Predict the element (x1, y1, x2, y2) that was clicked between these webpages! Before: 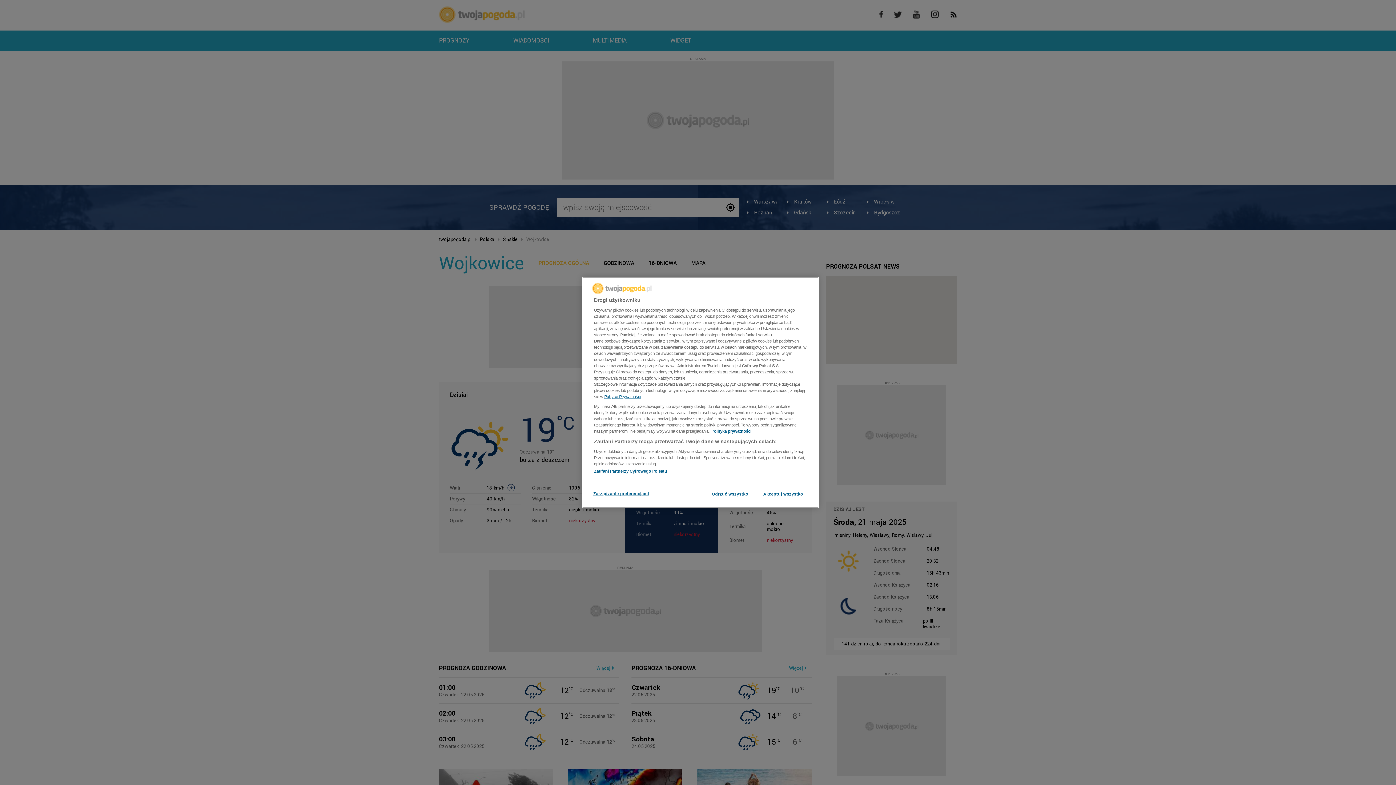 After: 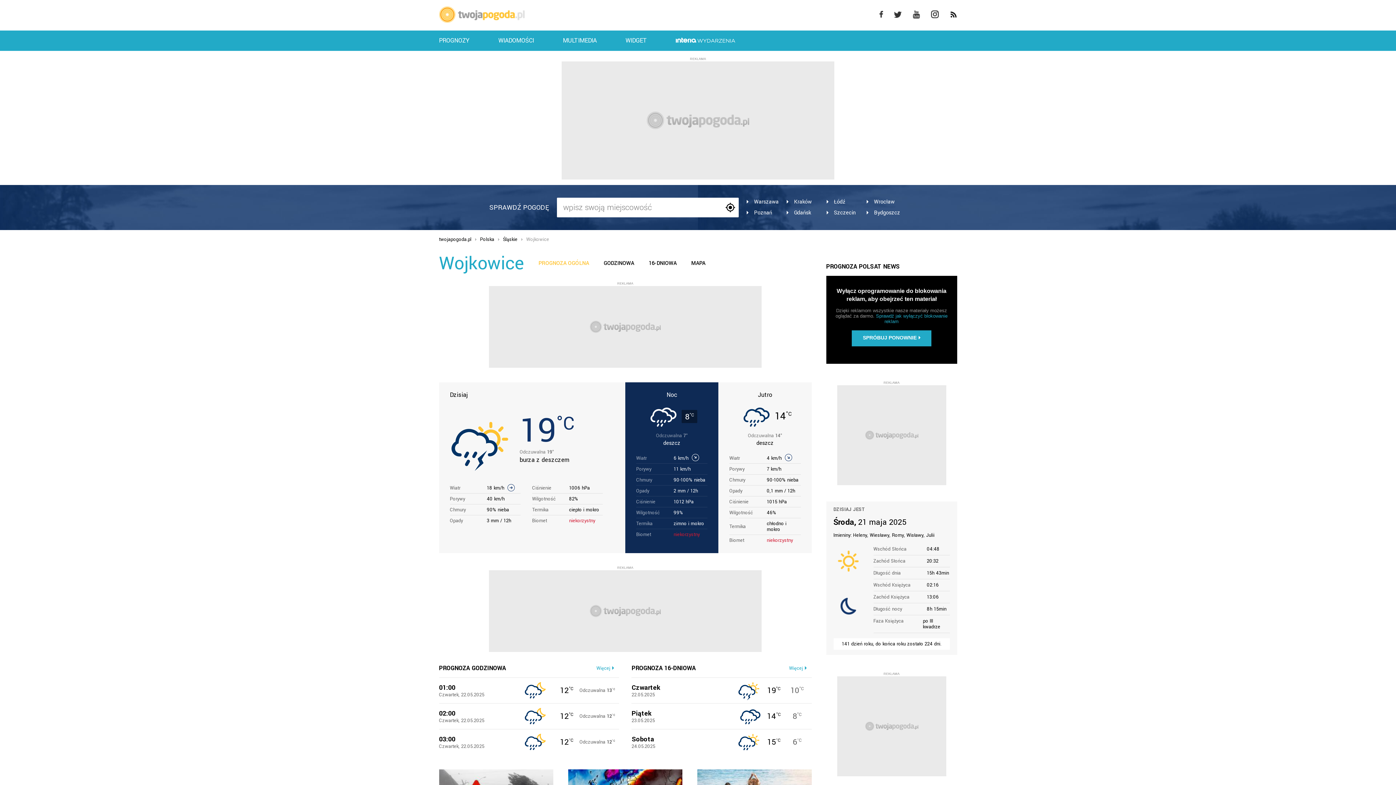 Action: label: Akceptuj wszystko bbox: (758, 487, 808, 502)